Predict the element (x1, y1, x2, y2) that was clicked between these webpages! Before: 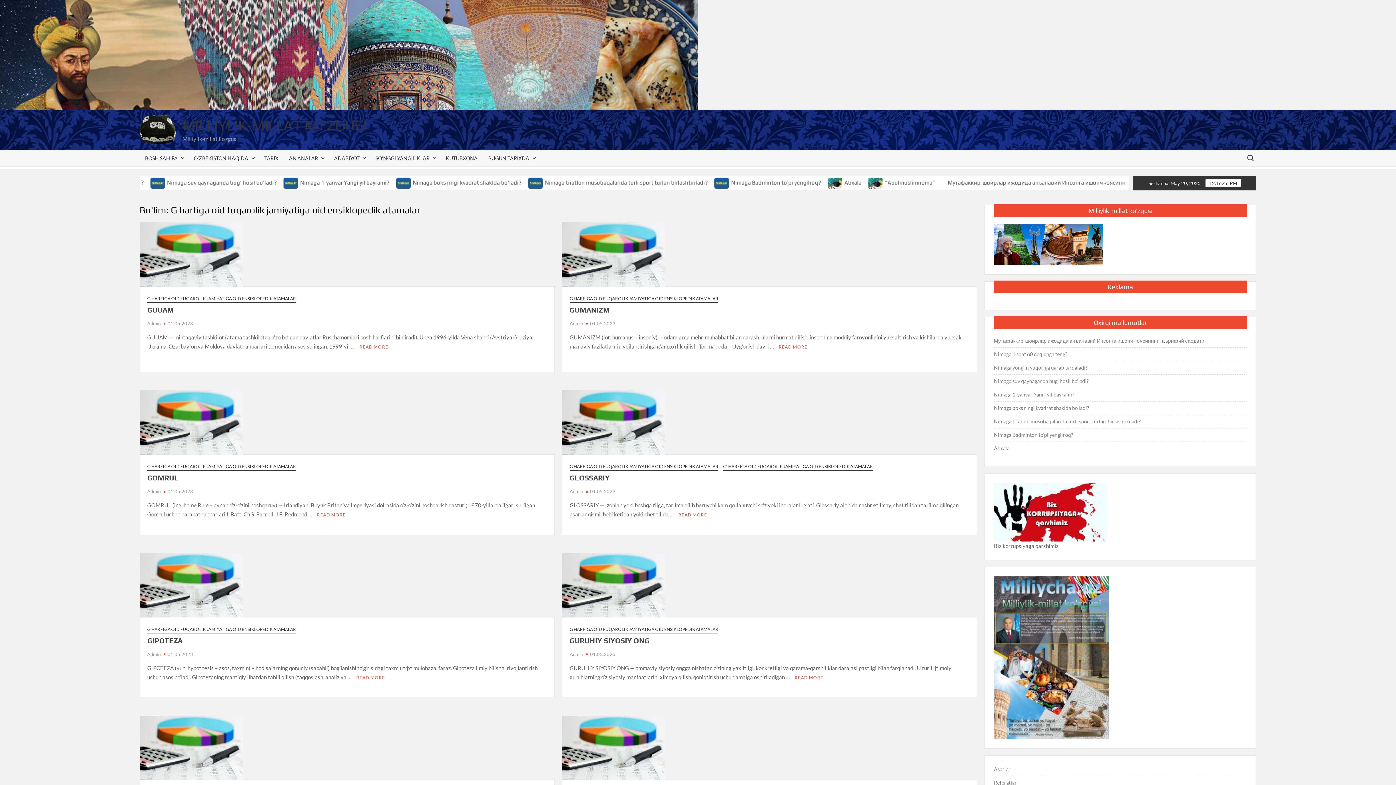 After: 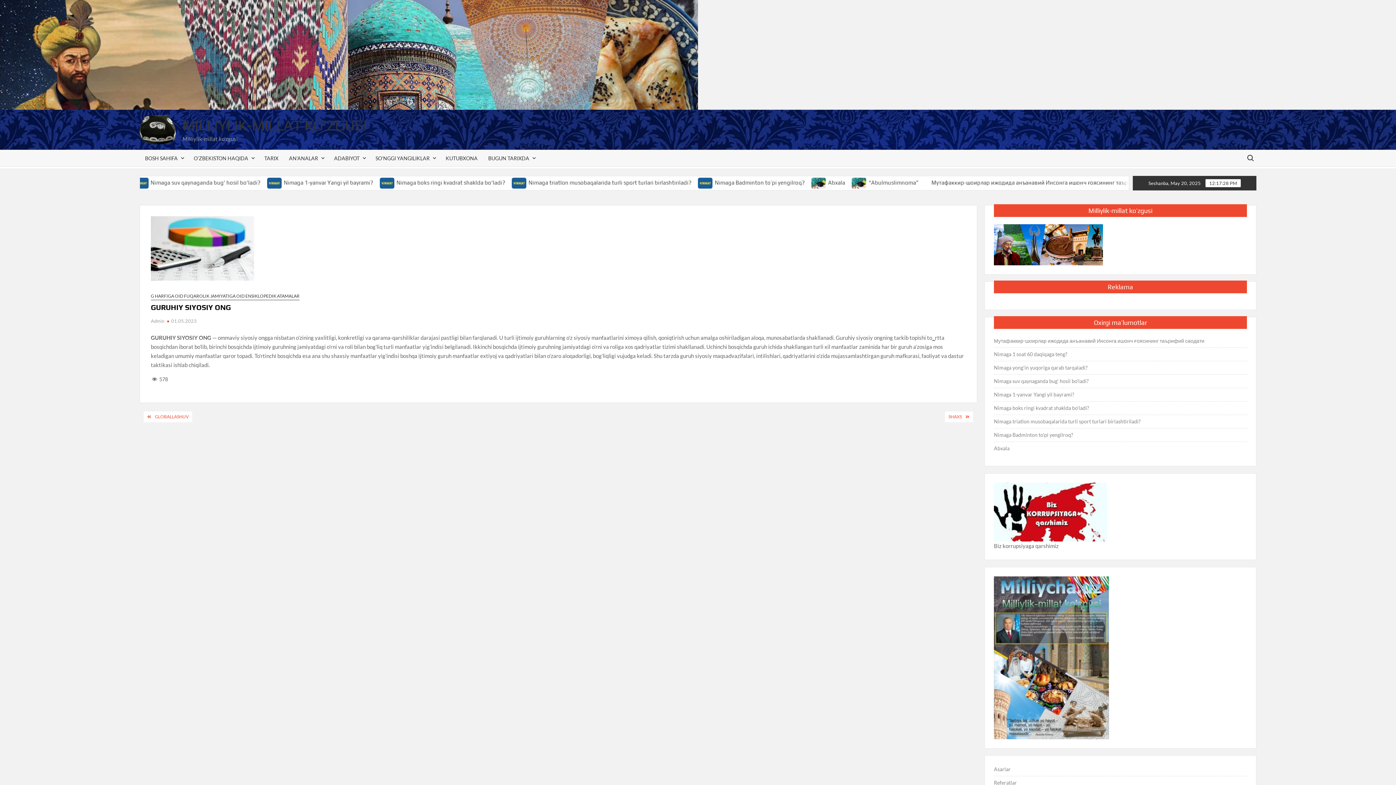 Action: bbox: (794, 674, 823, 681) label: READ MORE